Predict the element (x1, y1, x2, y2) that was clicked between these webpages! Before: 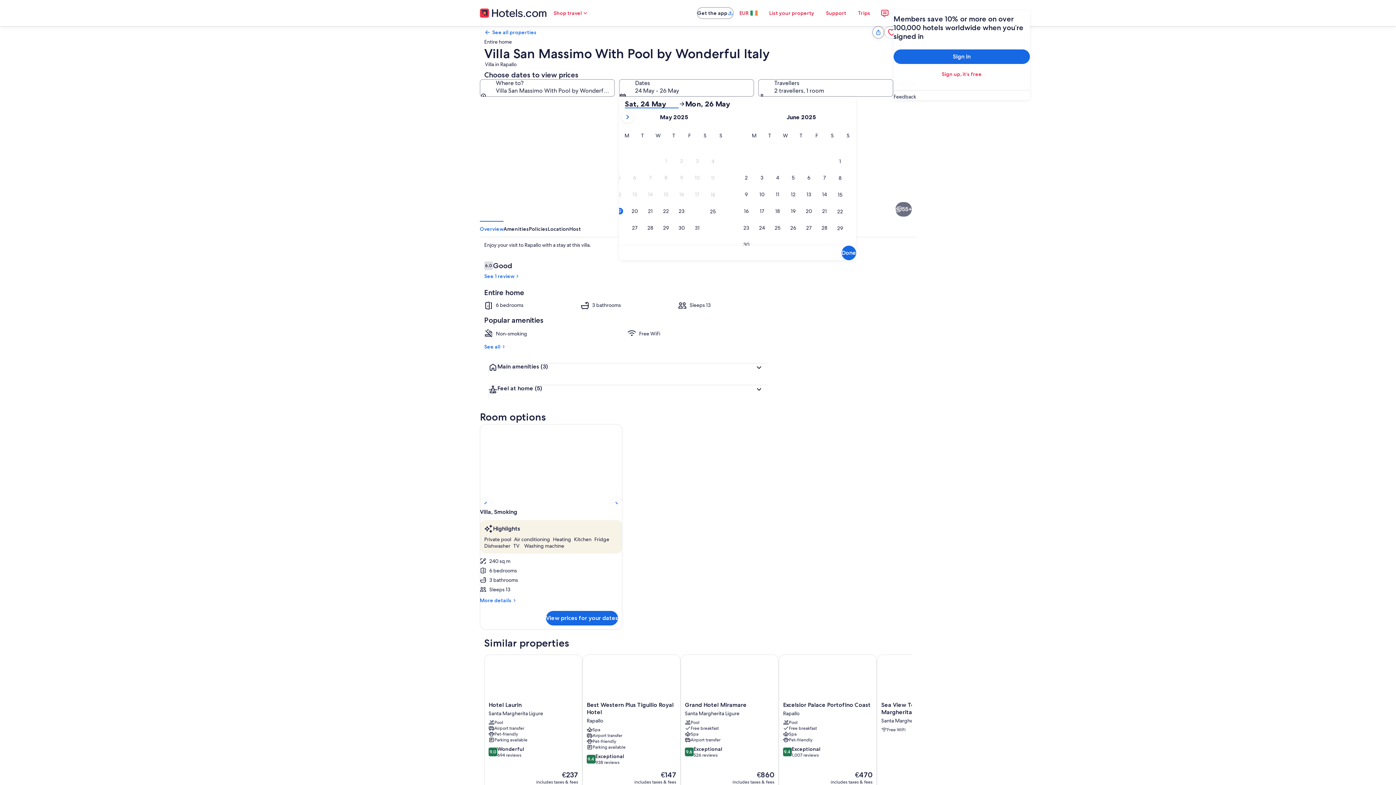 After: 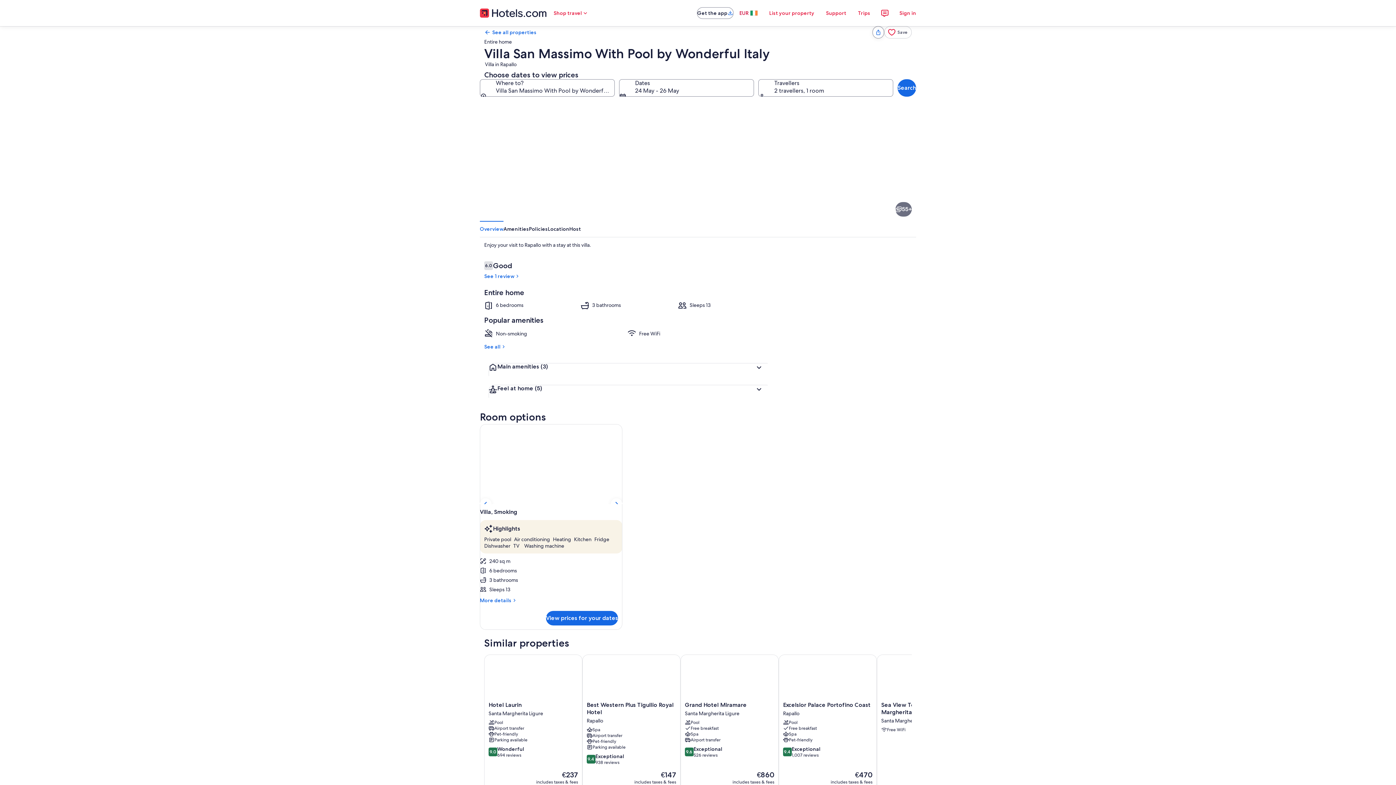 Action: label: EUR bbox: (733, 5, 763, 20)